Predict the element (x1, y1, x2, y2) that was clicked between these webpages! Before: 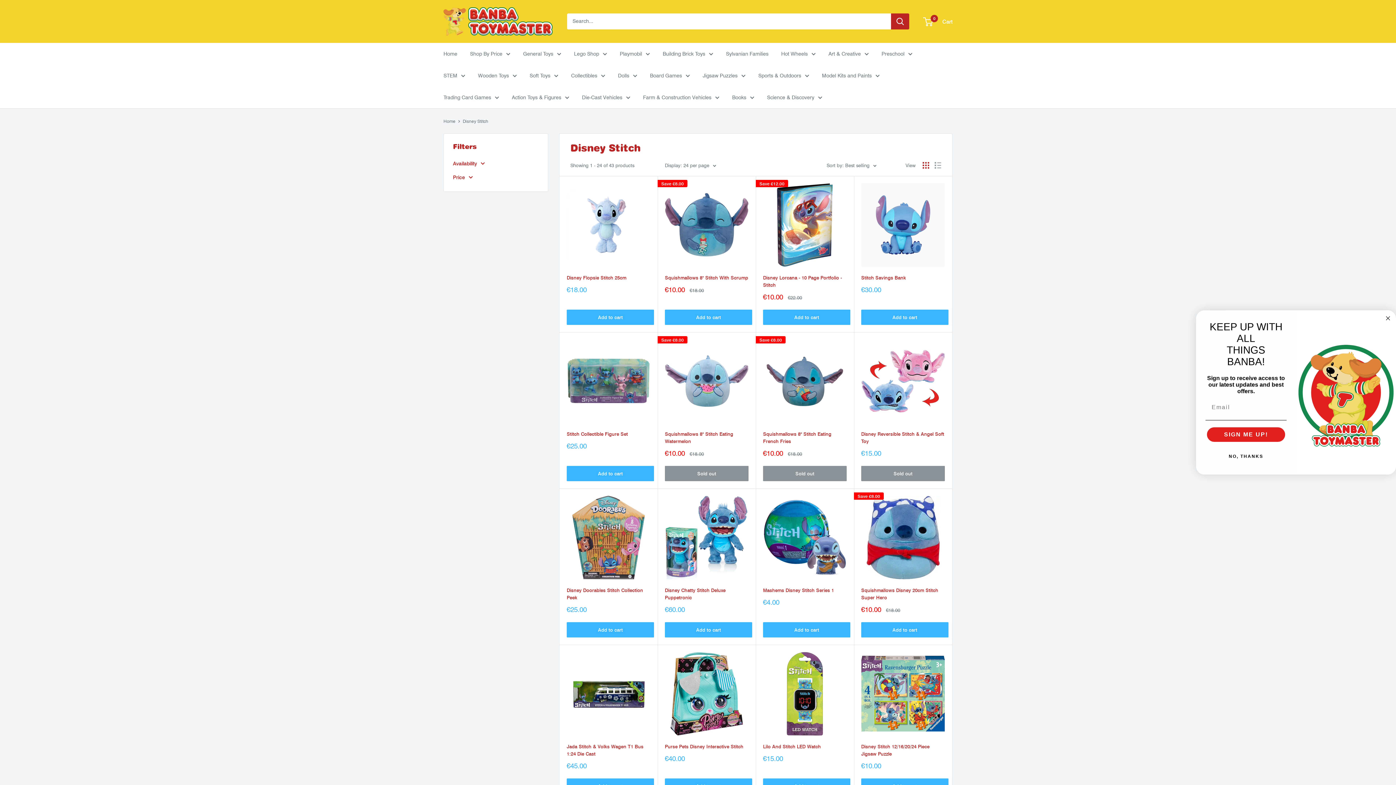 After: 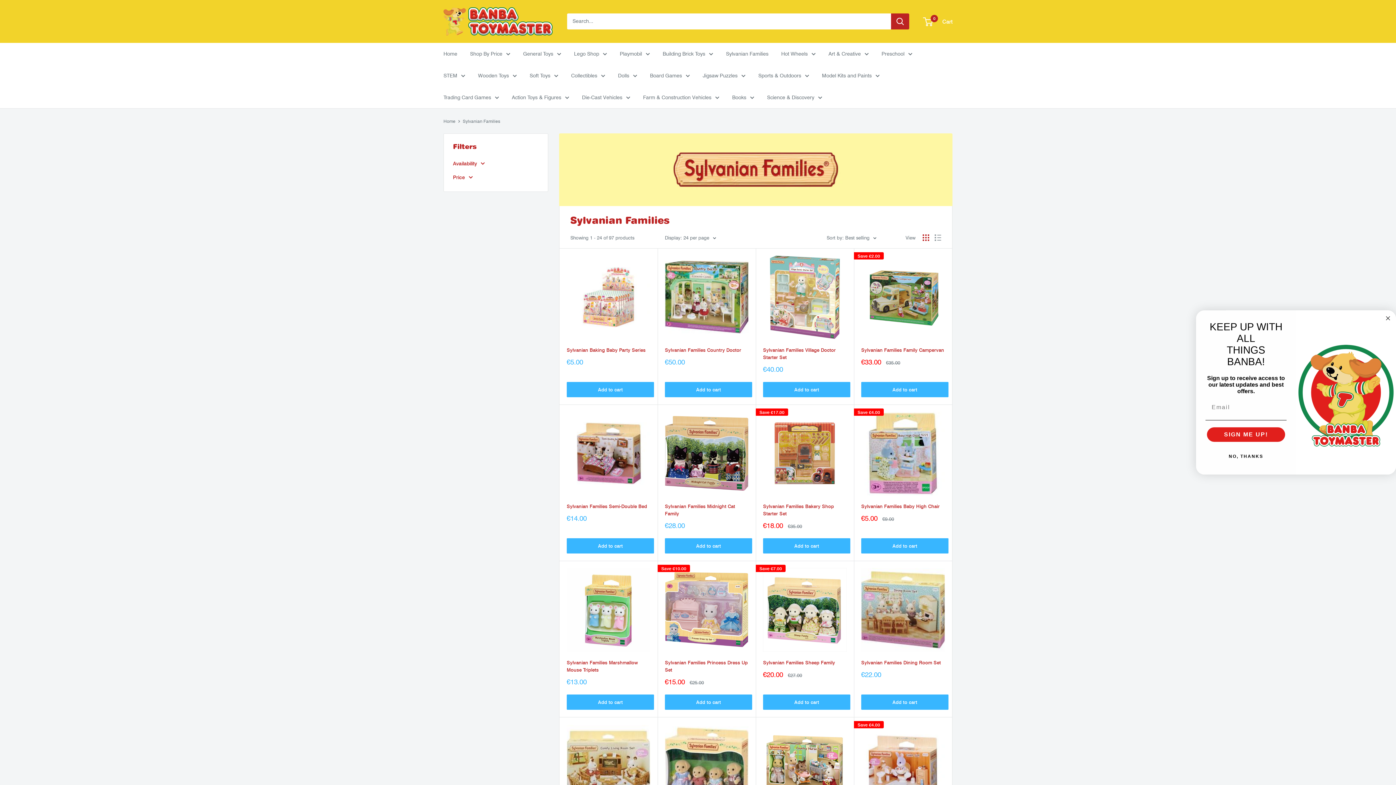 Action: bbox: (726, 48, 768, 58) label: Sylvanian Families